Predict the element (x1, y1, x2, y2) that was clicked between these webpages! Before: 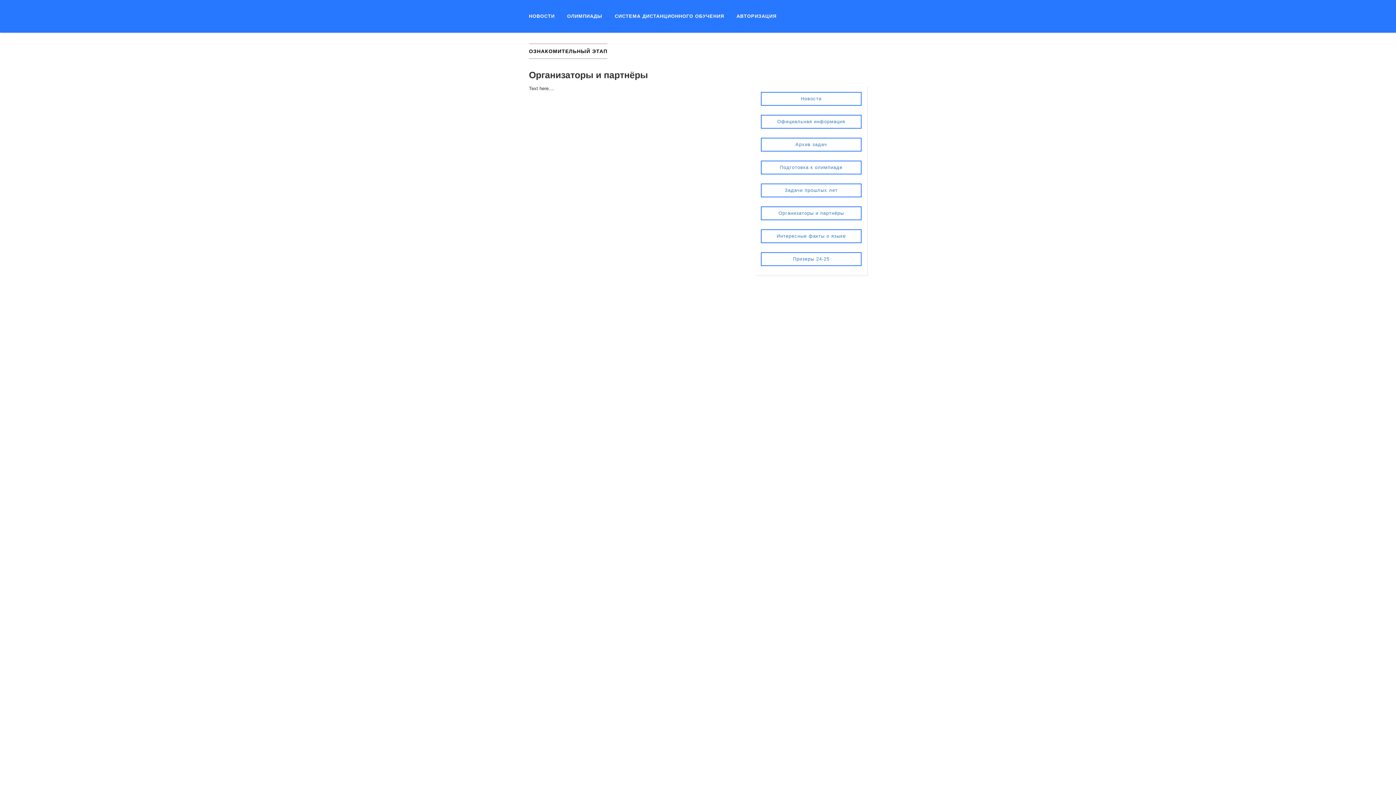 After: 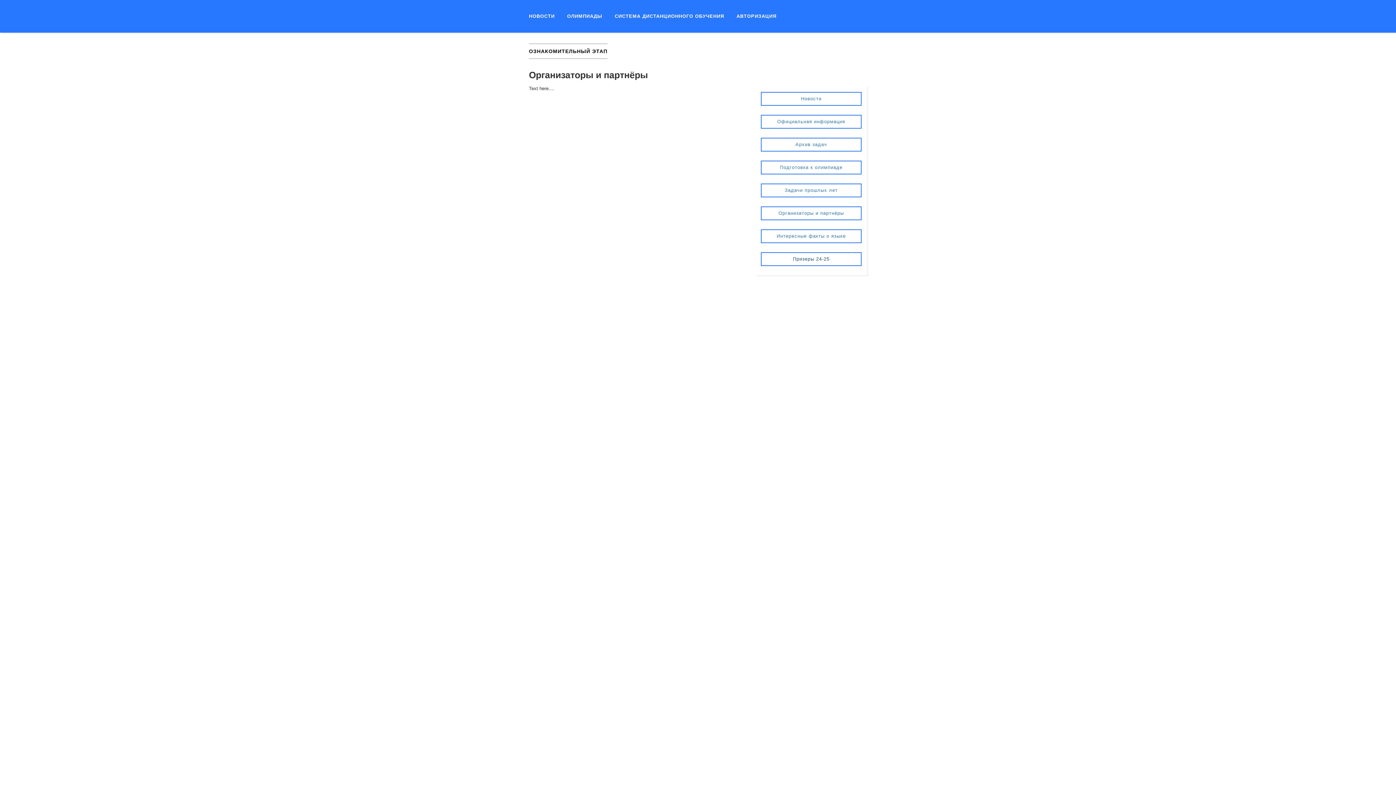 Action: label: Призеры 24-25 bbox: (761, 252, 861, 266)